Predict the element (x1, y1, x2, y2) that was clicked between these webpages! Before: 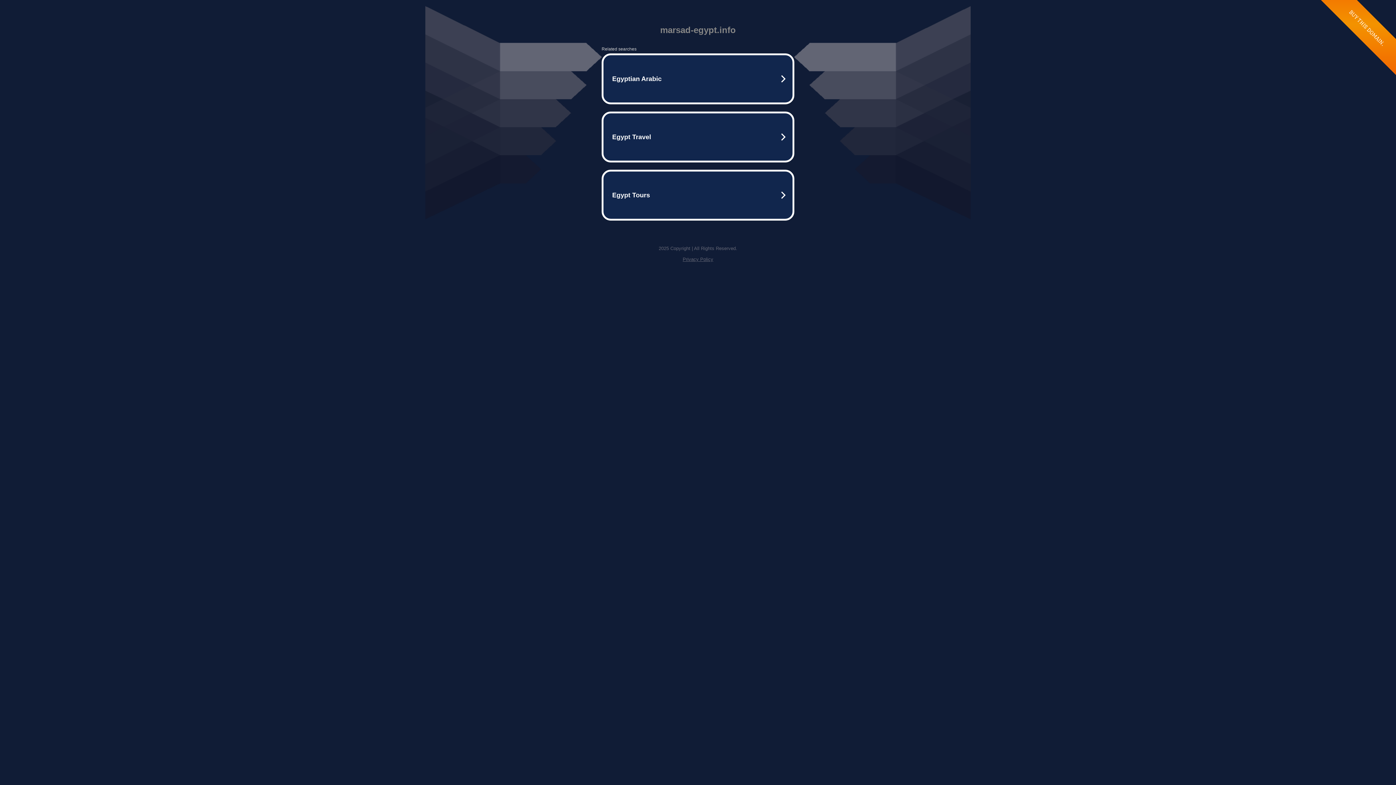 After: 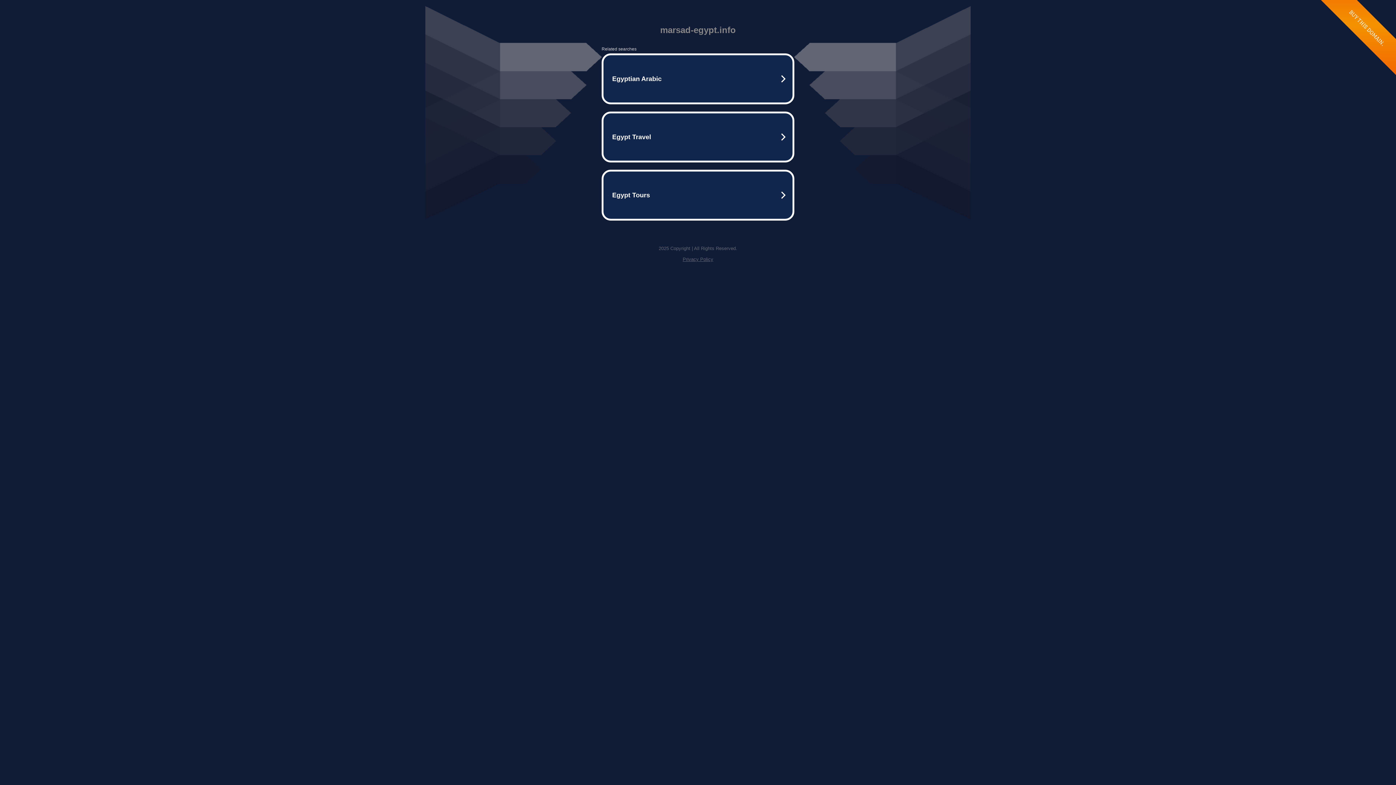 Action: label: Privacy Policy bbox: (682, 256, 713, 262)